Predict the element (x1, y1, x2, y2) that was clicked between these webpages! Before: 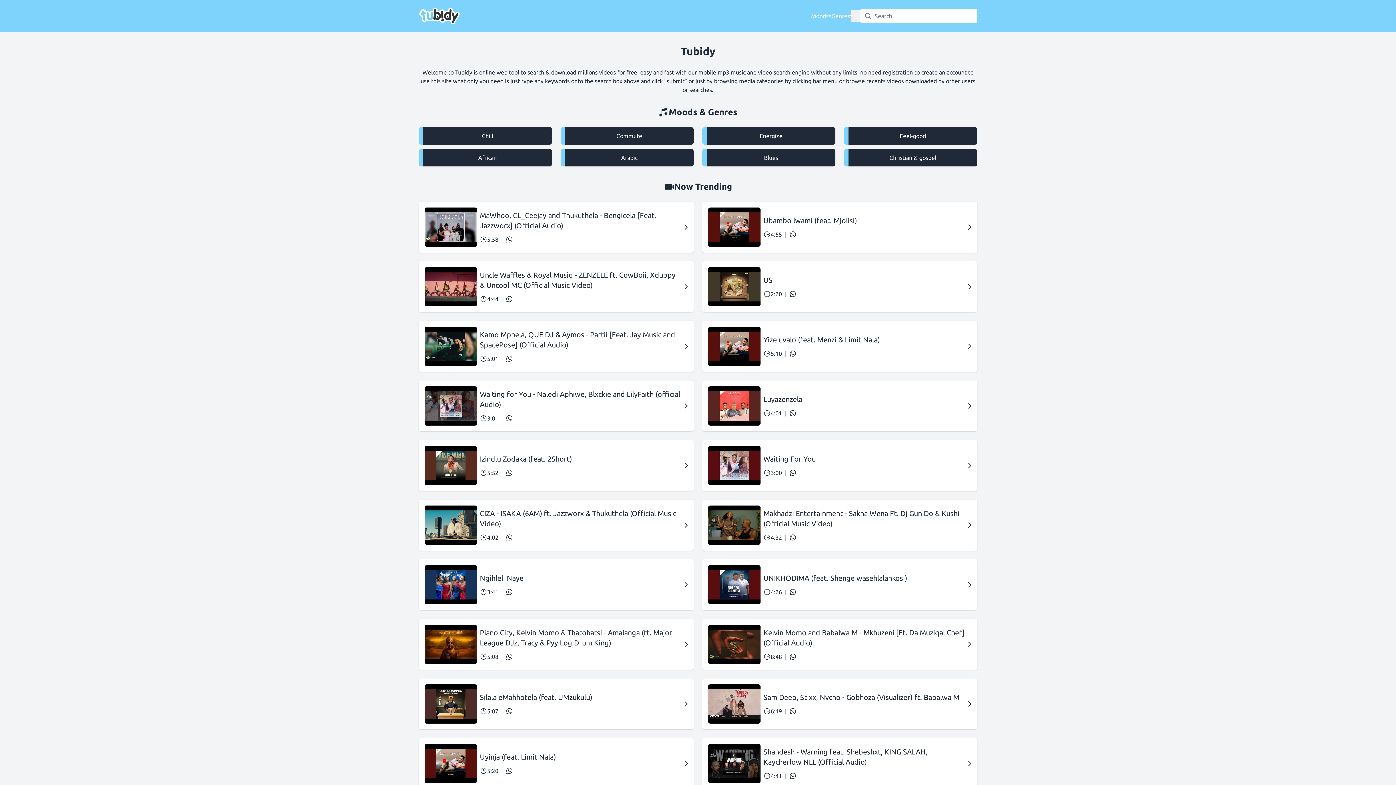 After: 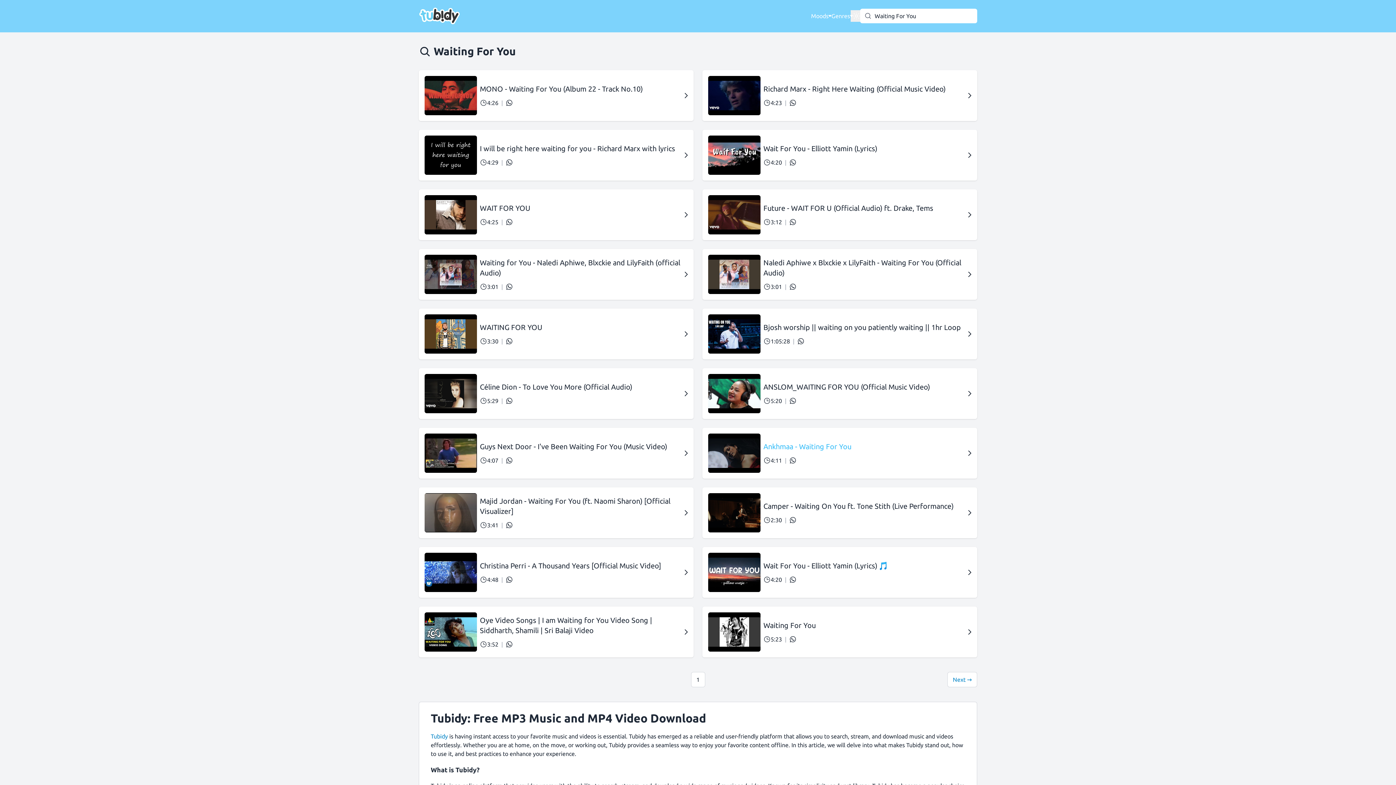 Action: label: Waiting For You bbox: (763, 454, 965, 464)